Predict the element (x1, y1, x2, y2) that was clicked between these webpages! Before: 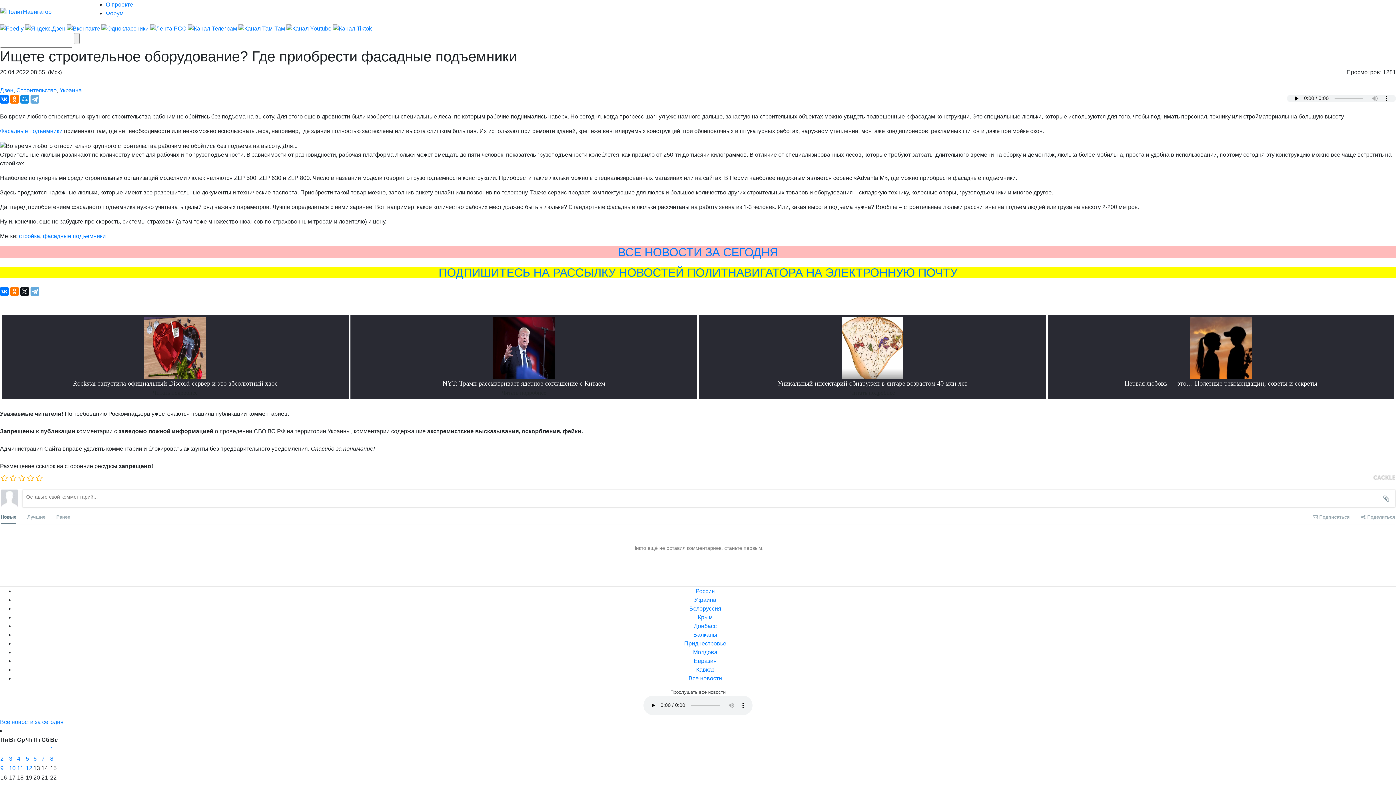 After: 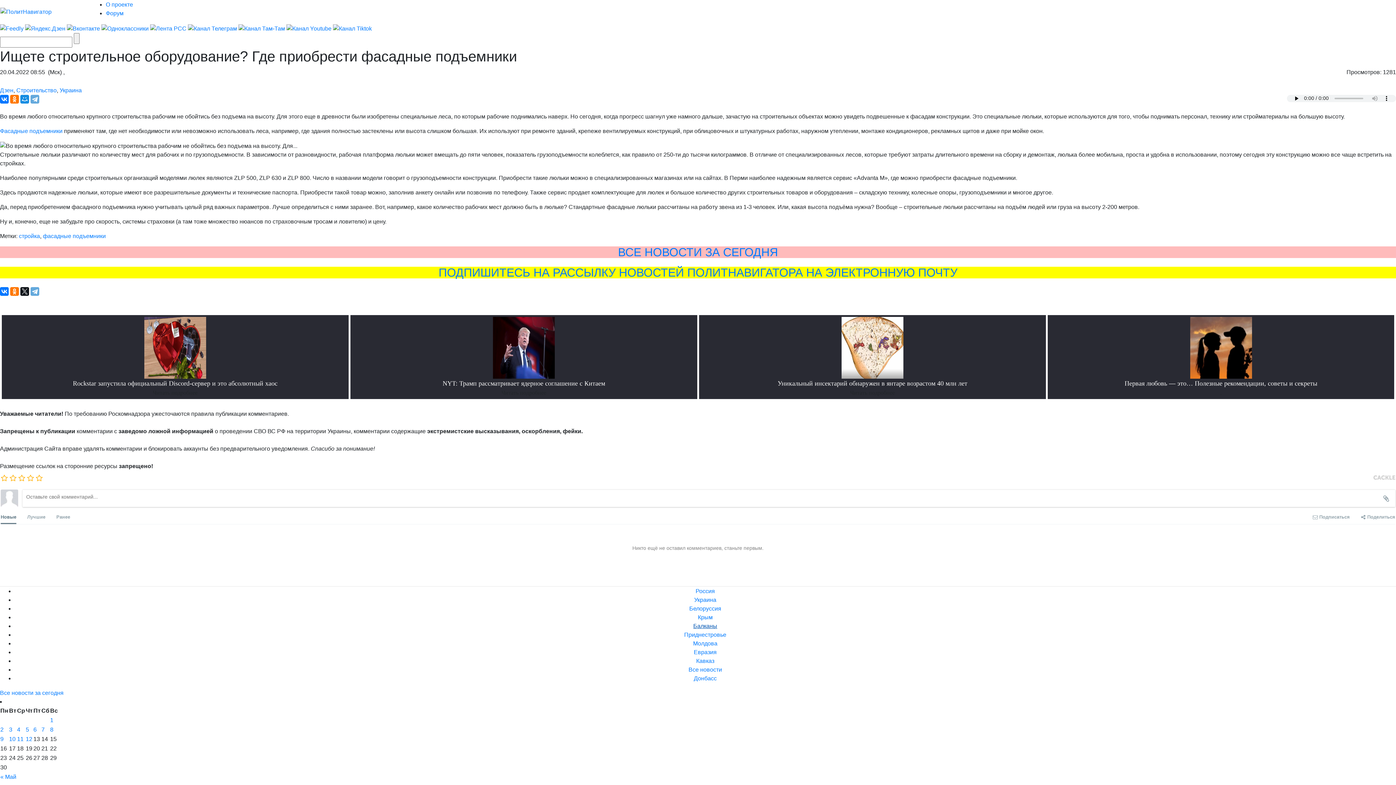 Action: bbox: (690, 621, 720, 631) label: Донбасс